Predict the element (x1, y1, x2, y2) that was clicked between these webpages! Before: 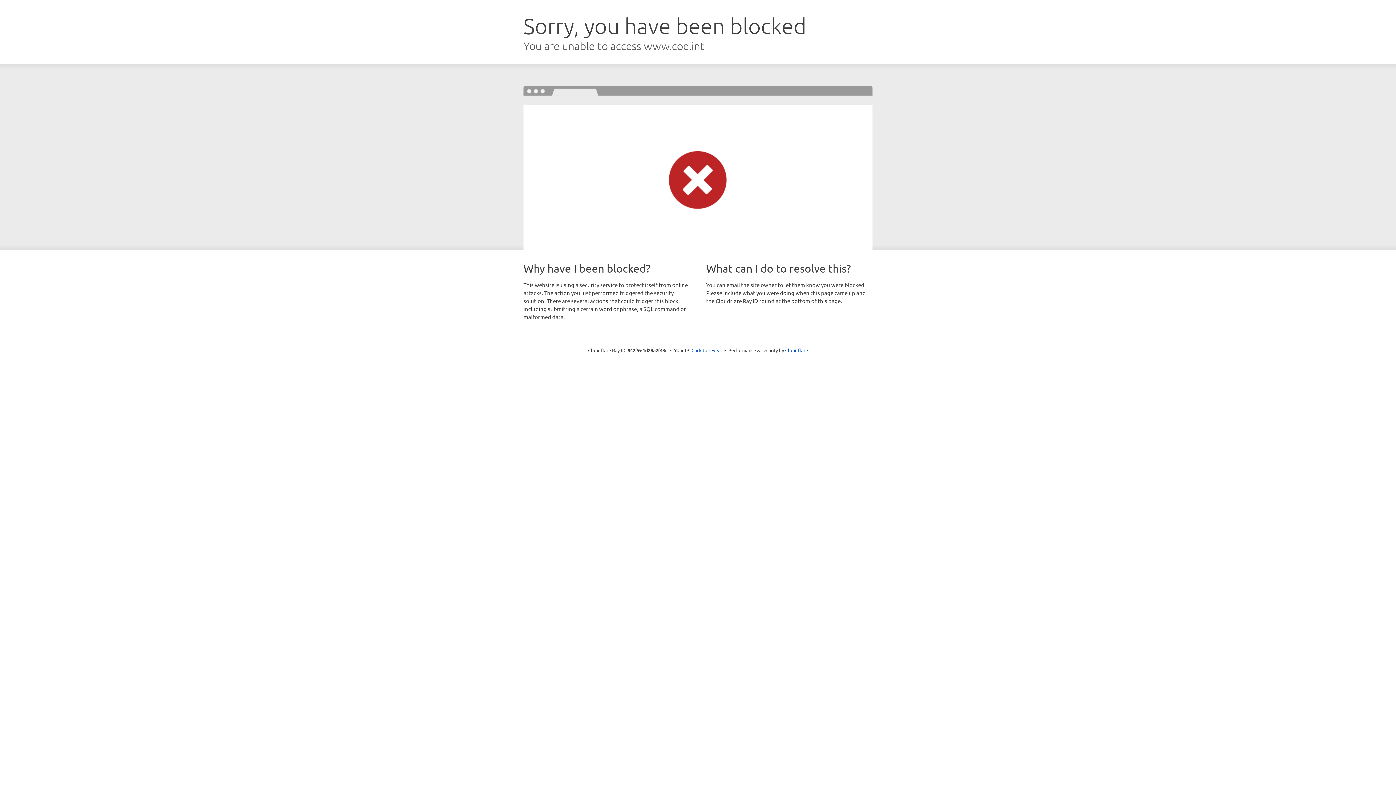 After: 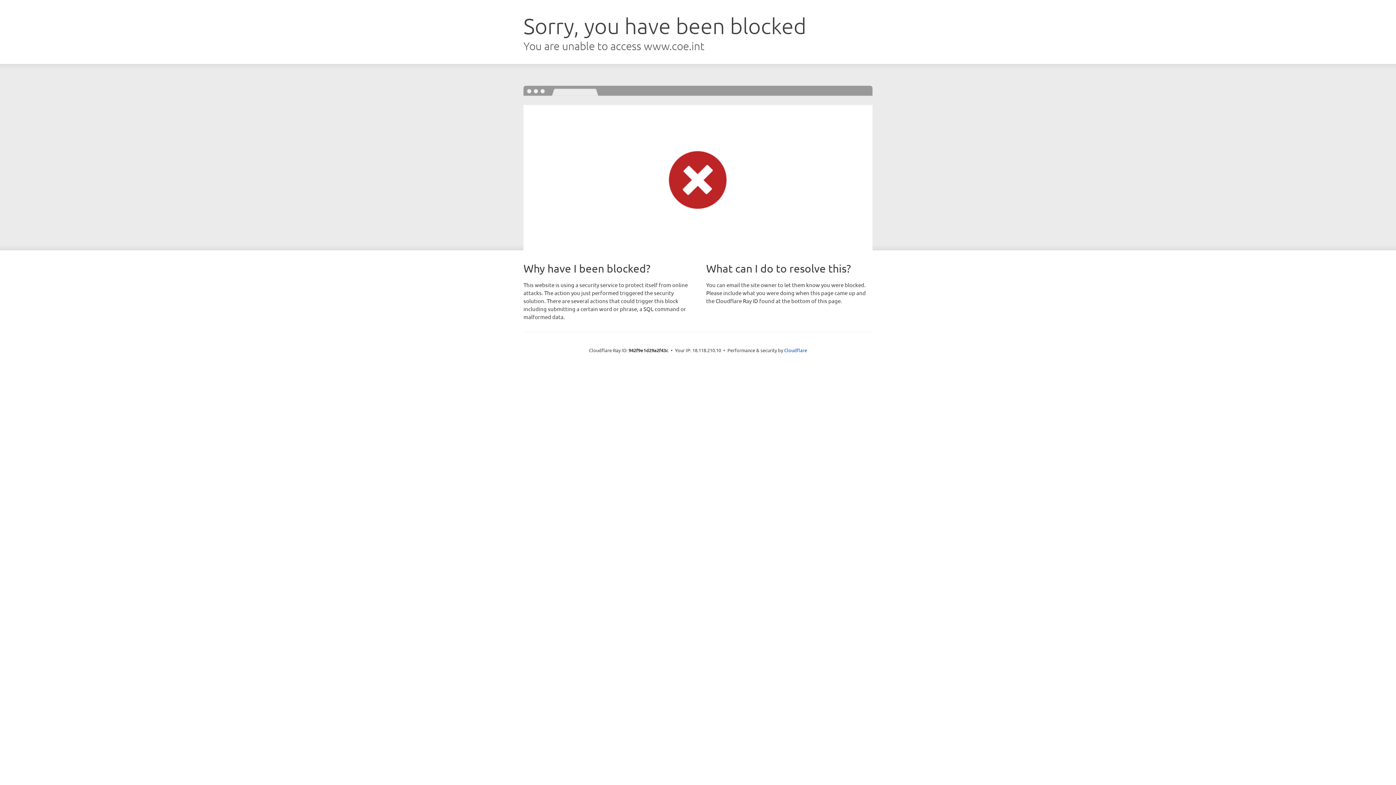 Action: bbox: (691, 346, 722, 353) label: Click to reveal